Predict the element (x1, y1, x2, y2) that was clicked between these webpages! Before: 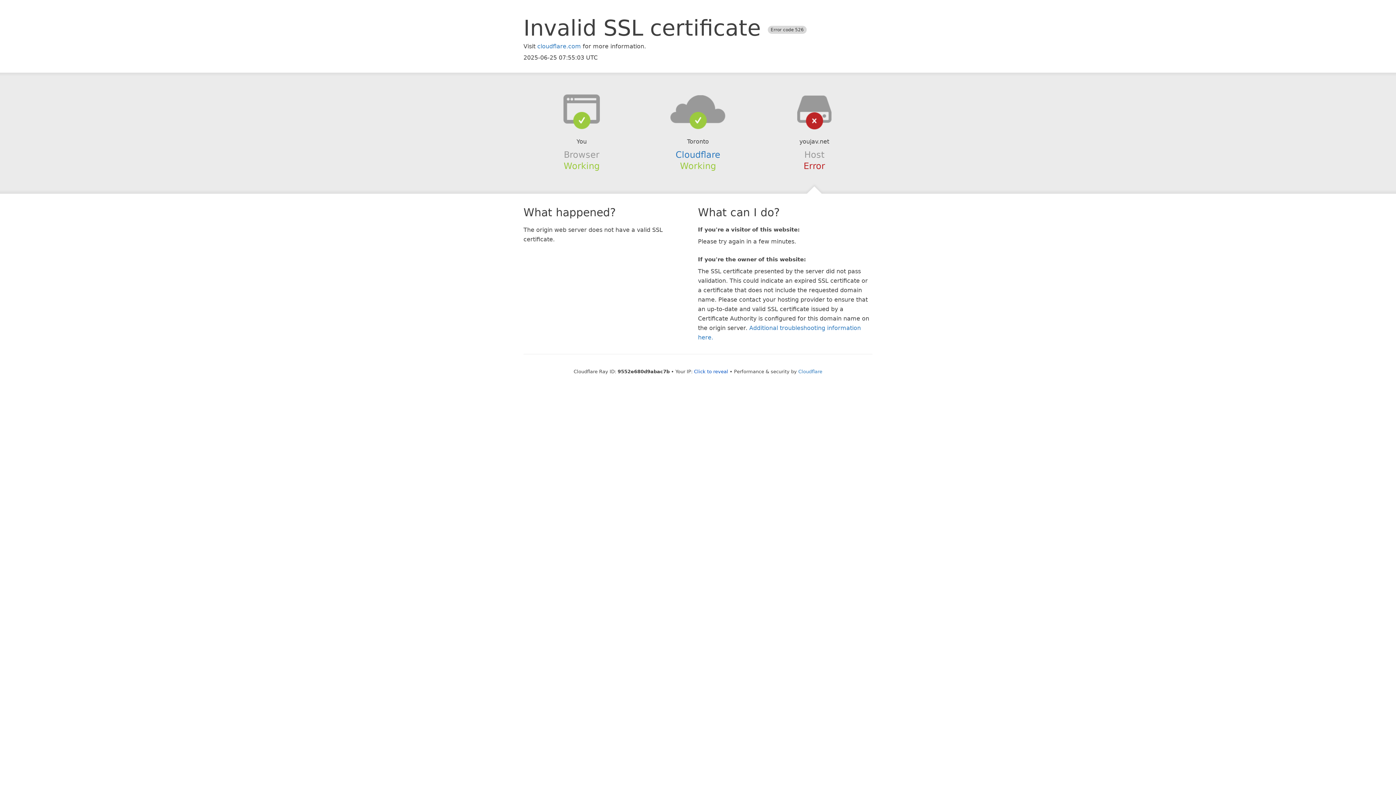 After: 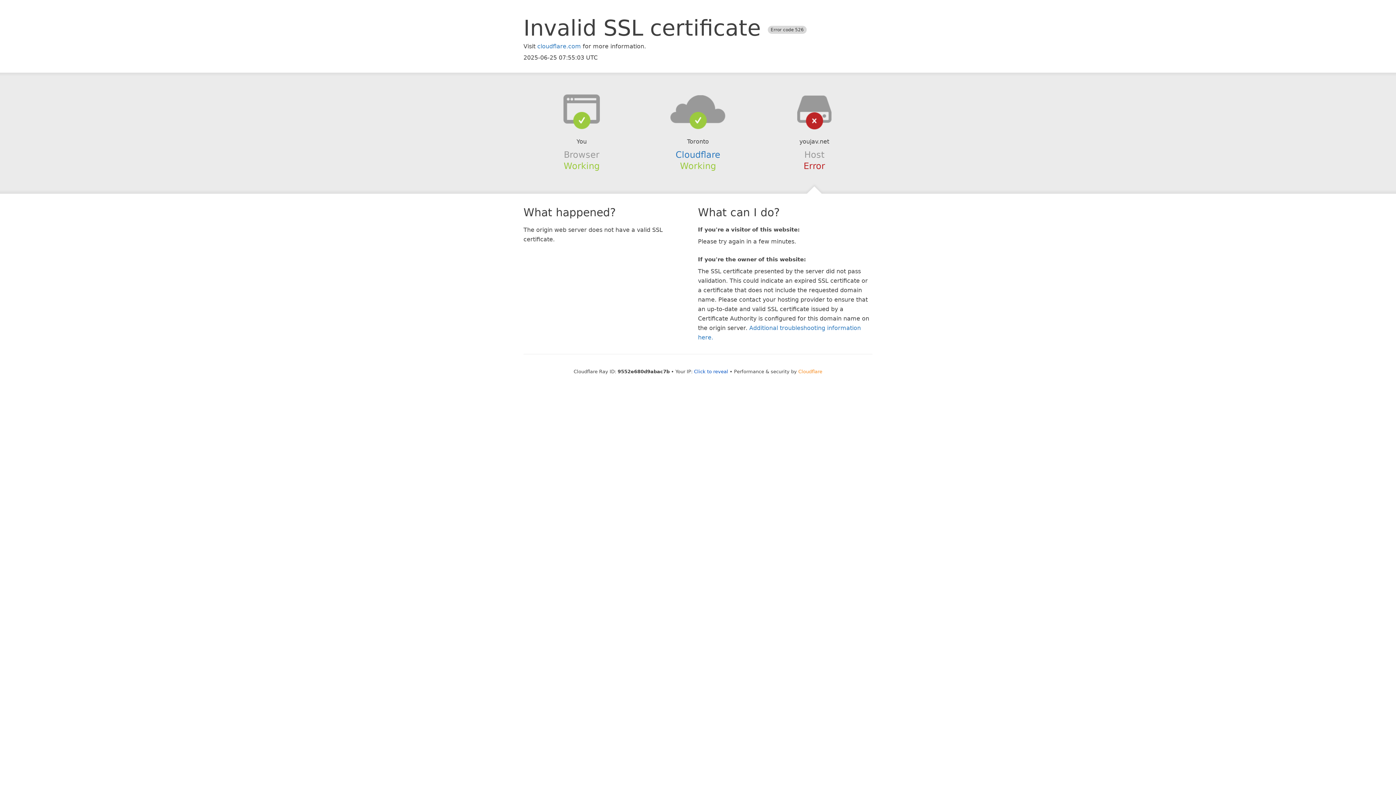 Action: label: Cloudflare bbox: (798, 368, 822, 374)